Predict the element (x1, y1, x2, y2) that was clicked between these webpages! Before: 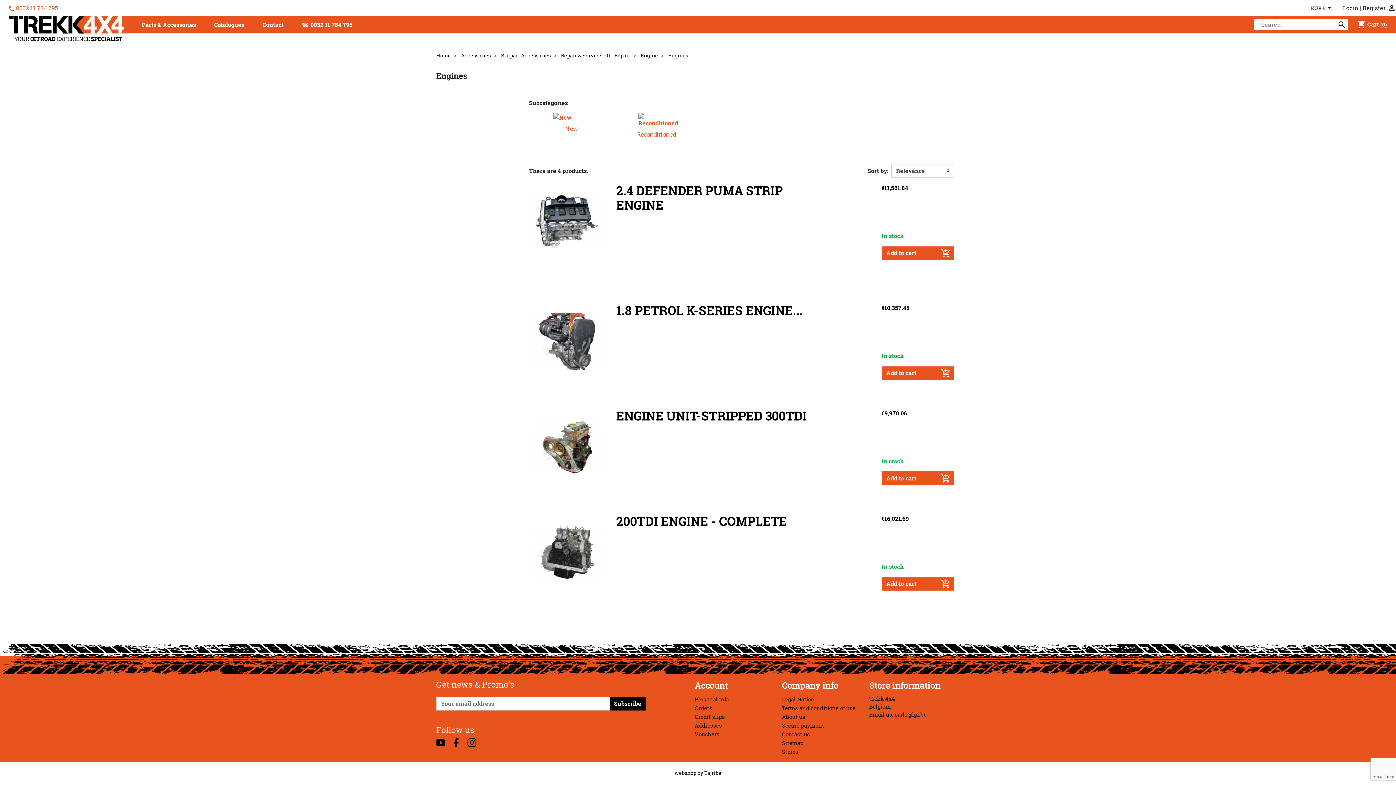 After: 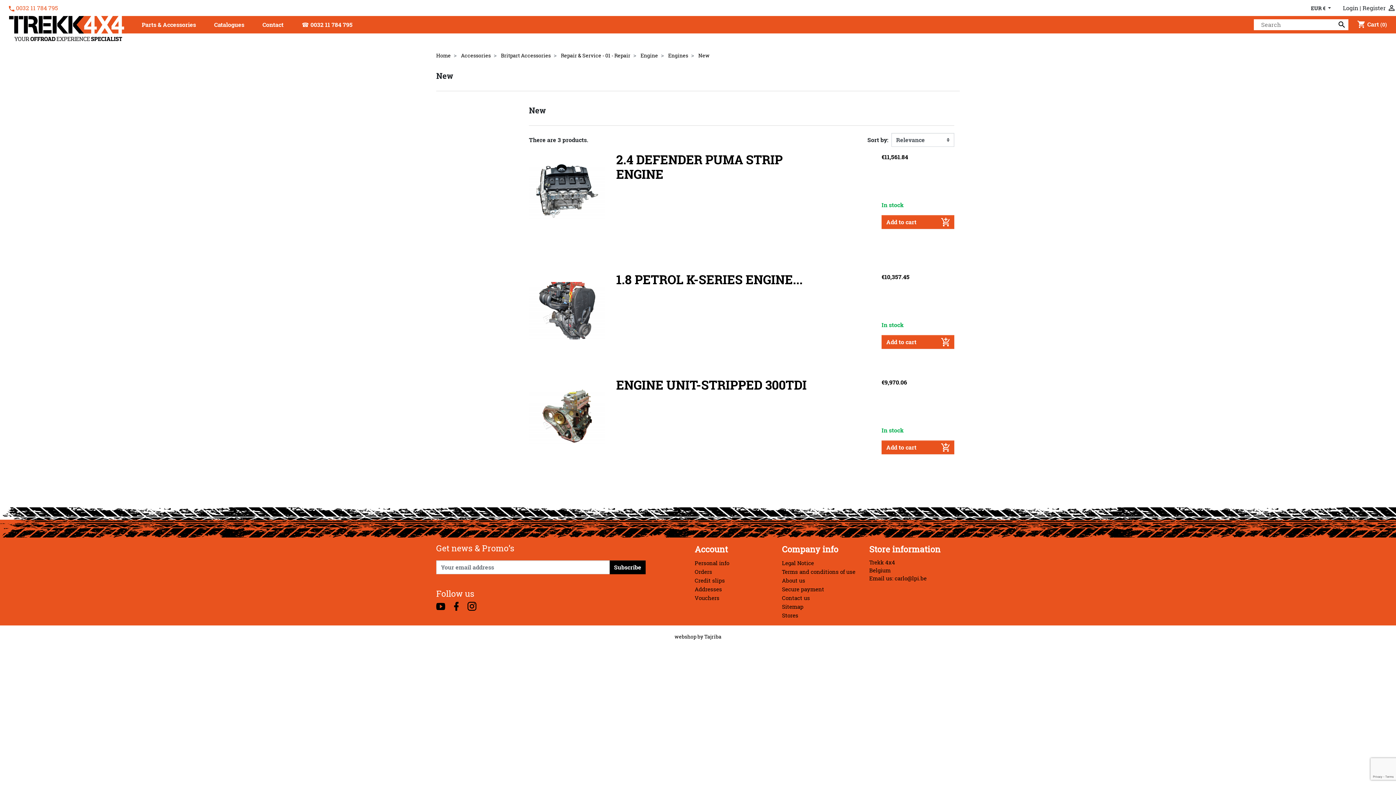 Action: label: New bbox: (529, 125, 614, 132)